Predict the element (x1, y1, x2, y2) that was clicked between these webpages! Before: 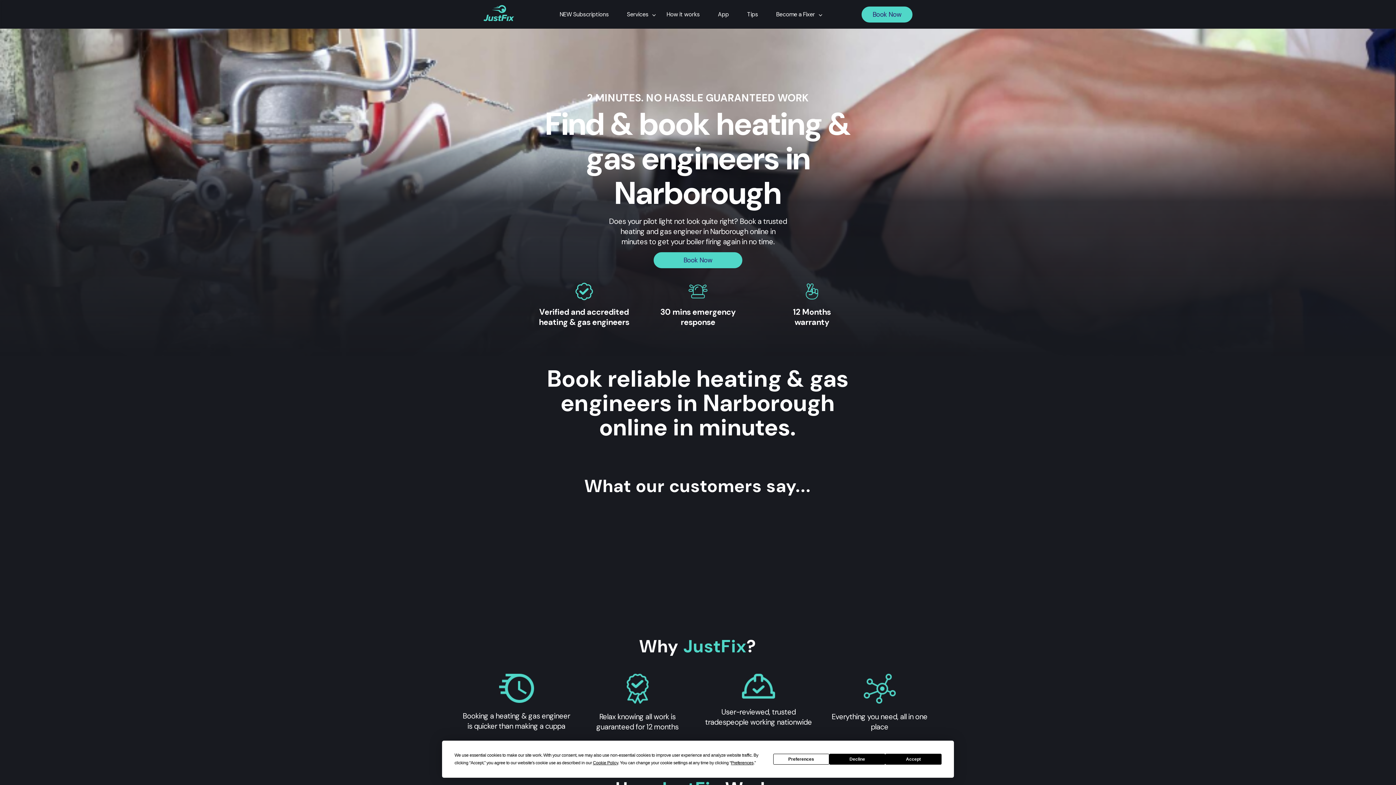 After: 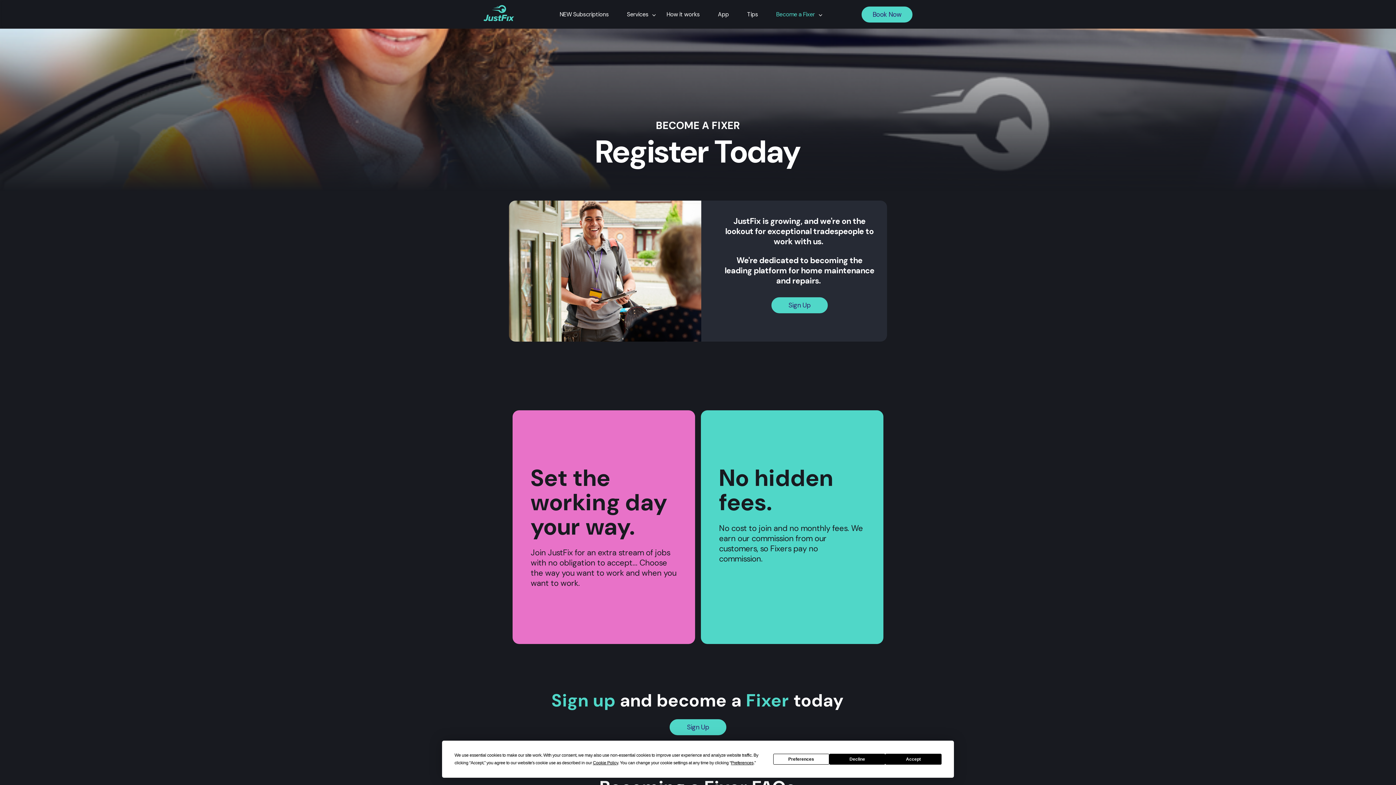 Action: label: Become a Fixer bbox: (776, 10, 815, 18)